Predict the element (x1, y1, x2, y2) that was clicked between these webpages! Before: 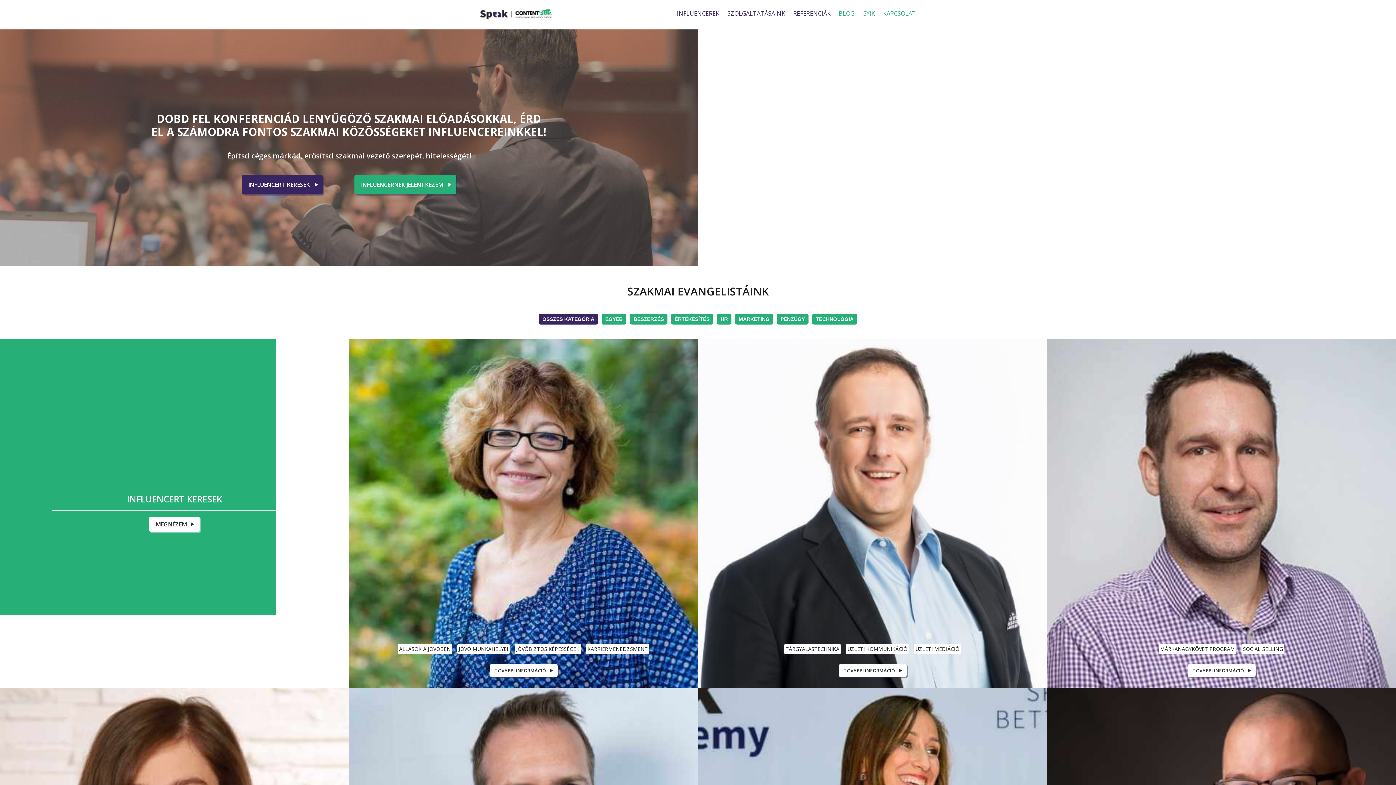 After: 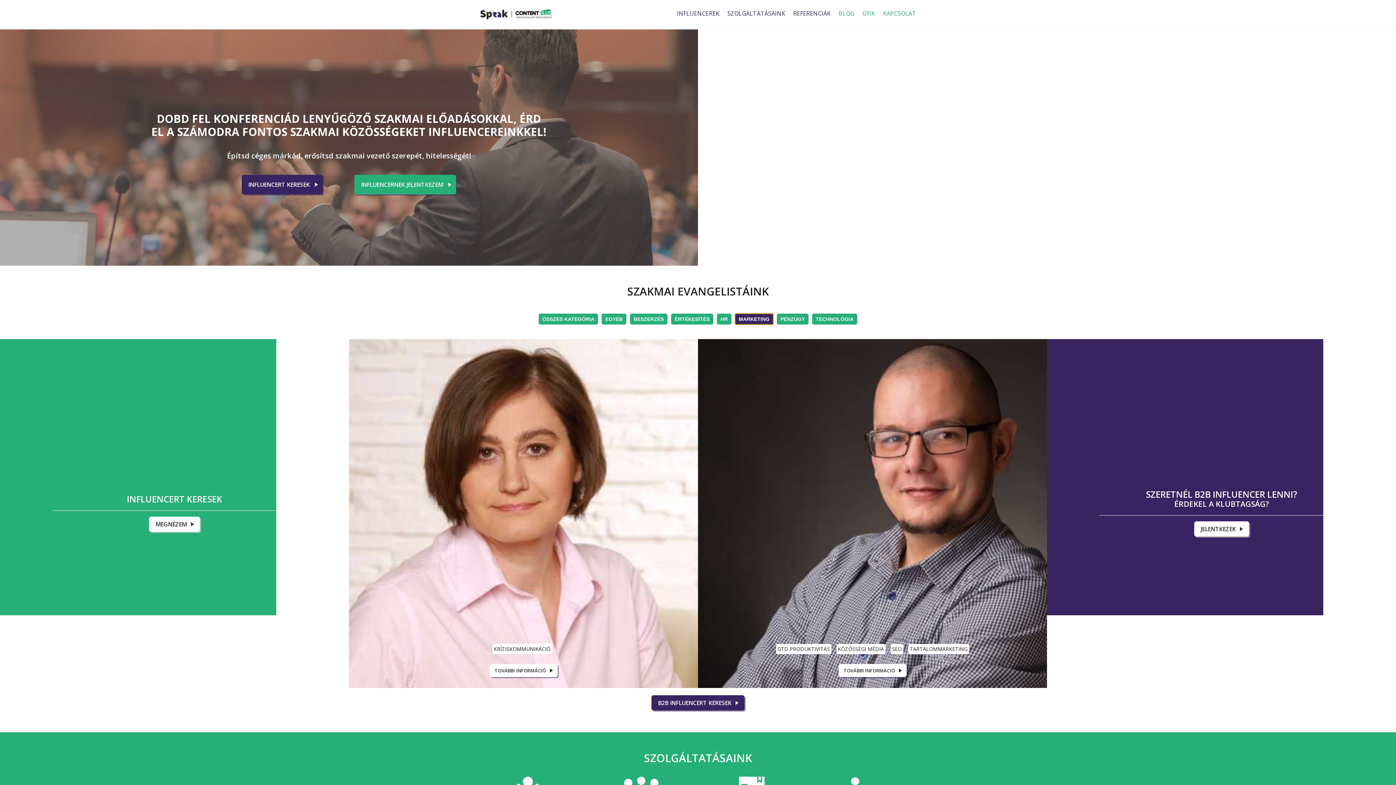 Action: label: MARKETING bbox: (735, 313, 773, 324)